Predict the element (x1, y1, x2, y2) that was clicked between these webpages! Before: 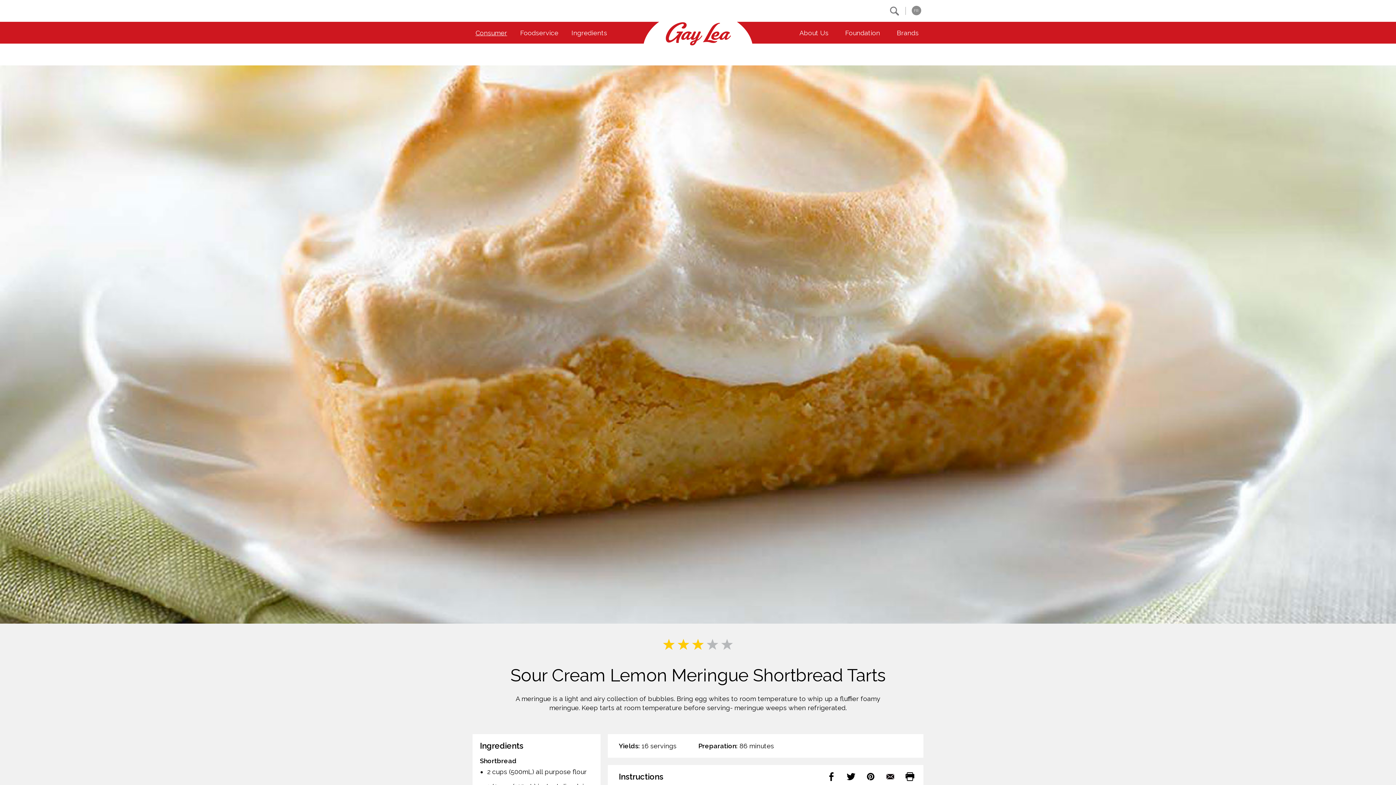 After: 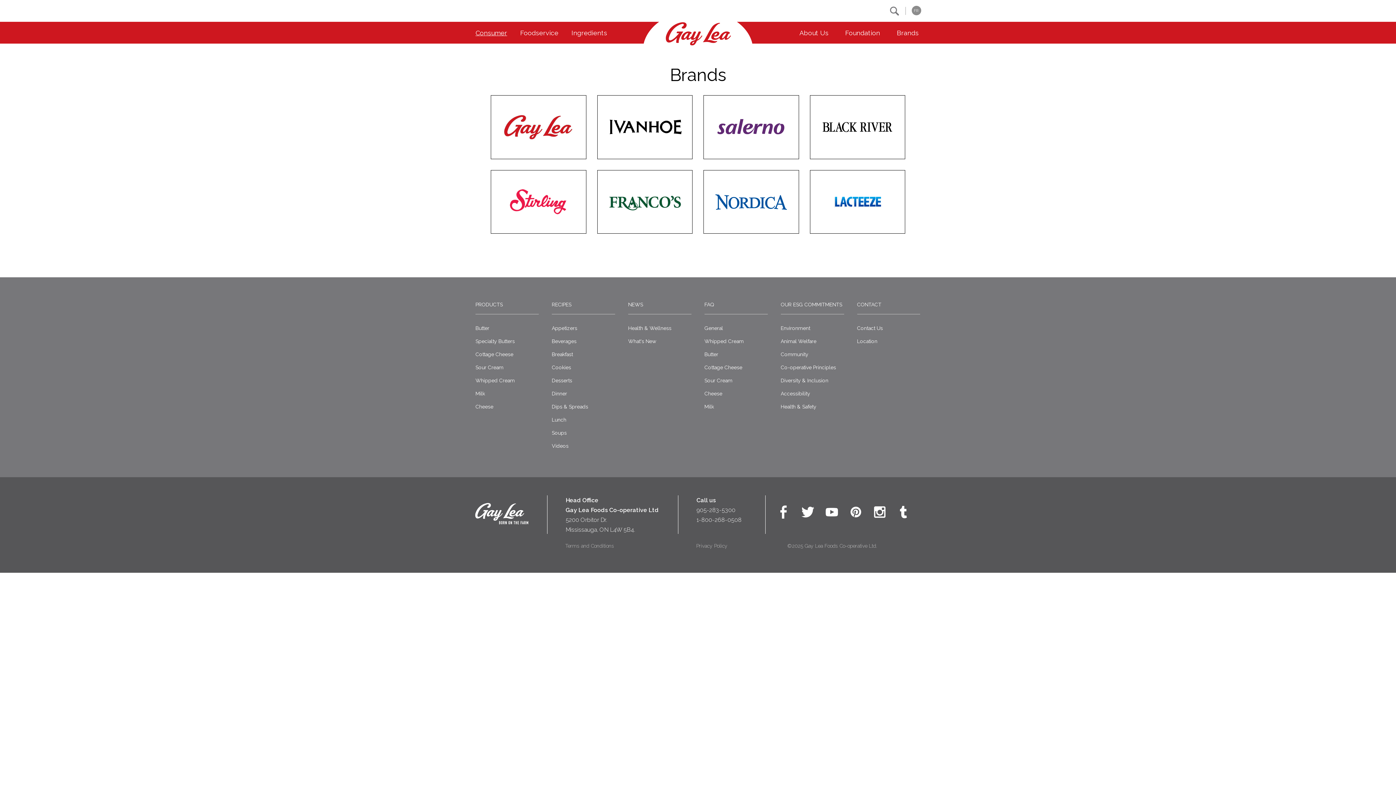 Action: label: Brands bbox: (897, 29, 918, 36)